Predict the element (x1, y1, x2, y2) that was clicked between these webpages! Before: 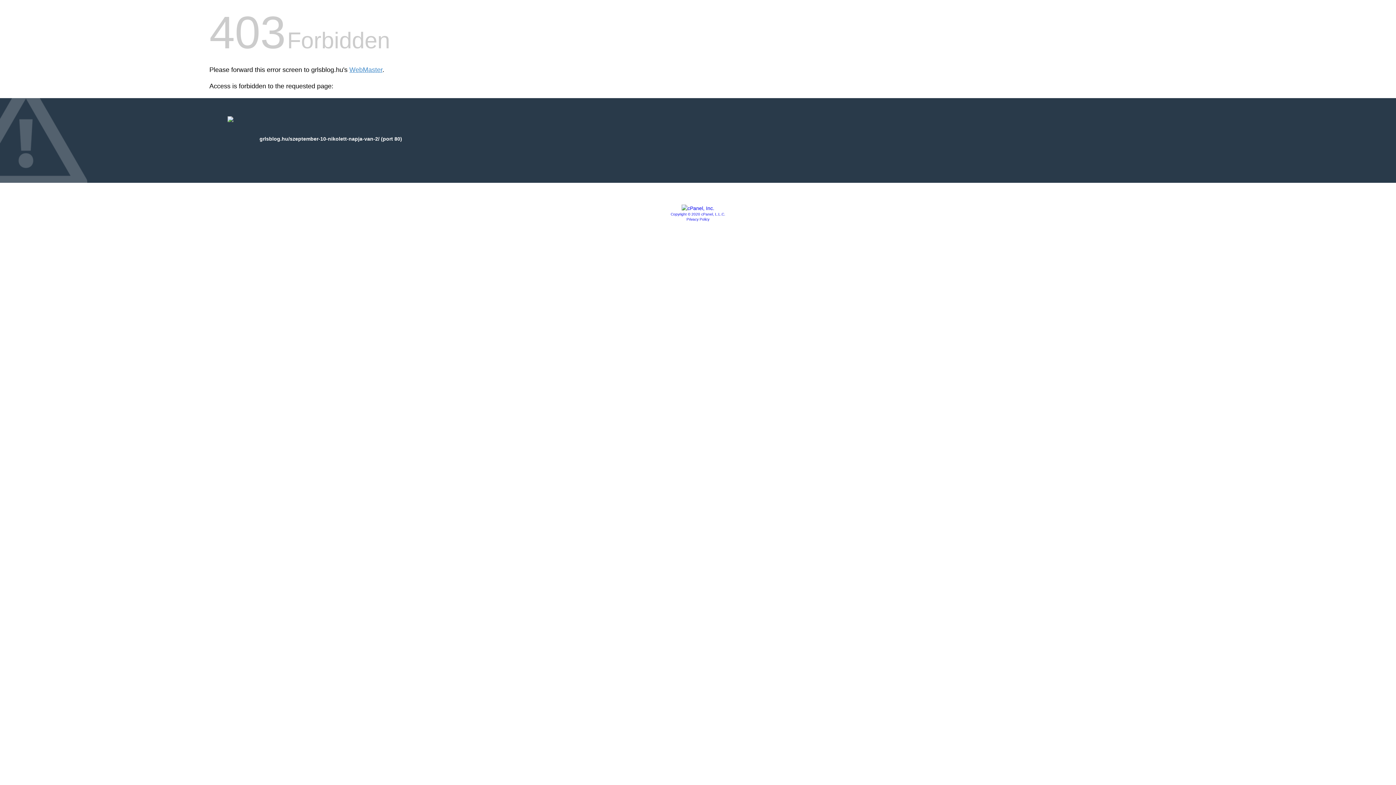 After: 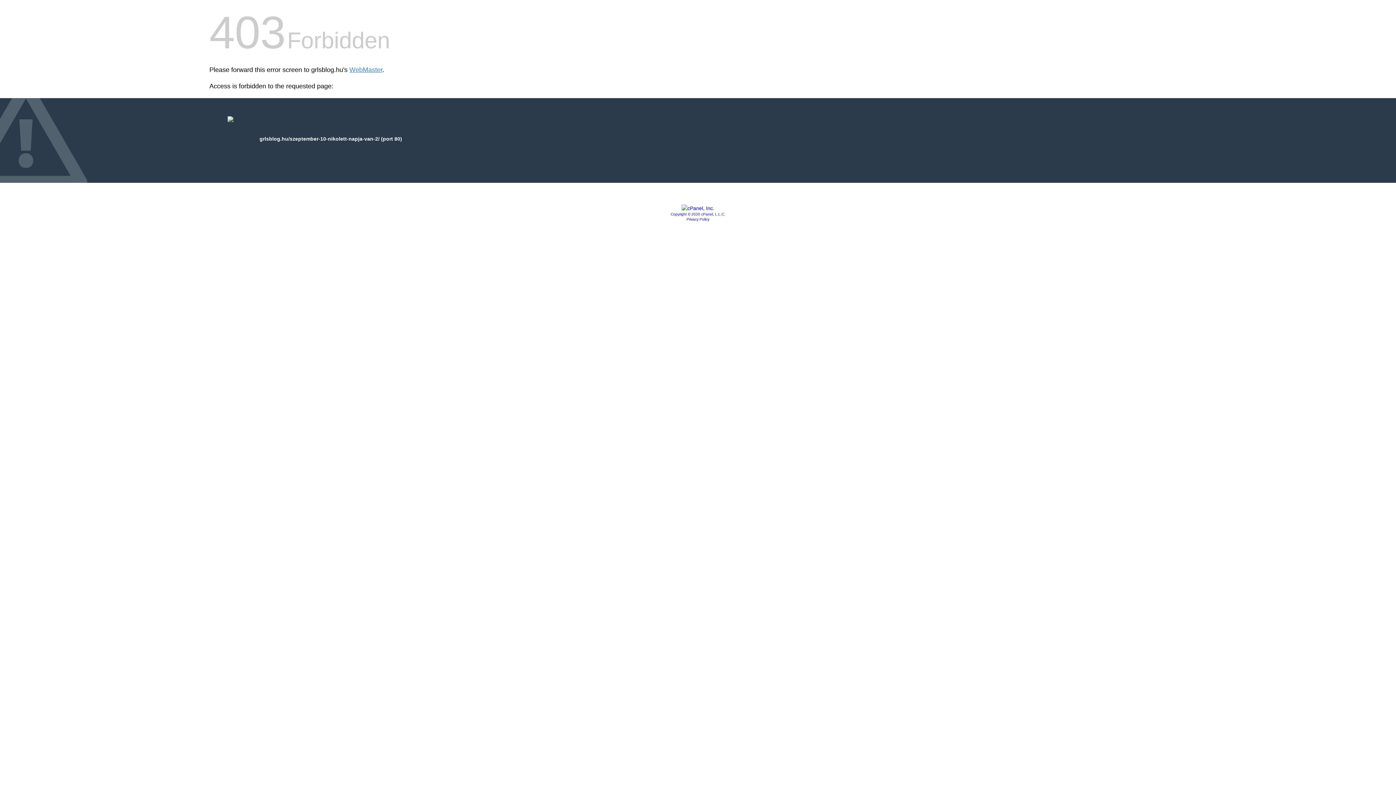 Action: label: Copyright © 2020 cPanel, L.L.C. bbox: (670, 212, 725, 216)